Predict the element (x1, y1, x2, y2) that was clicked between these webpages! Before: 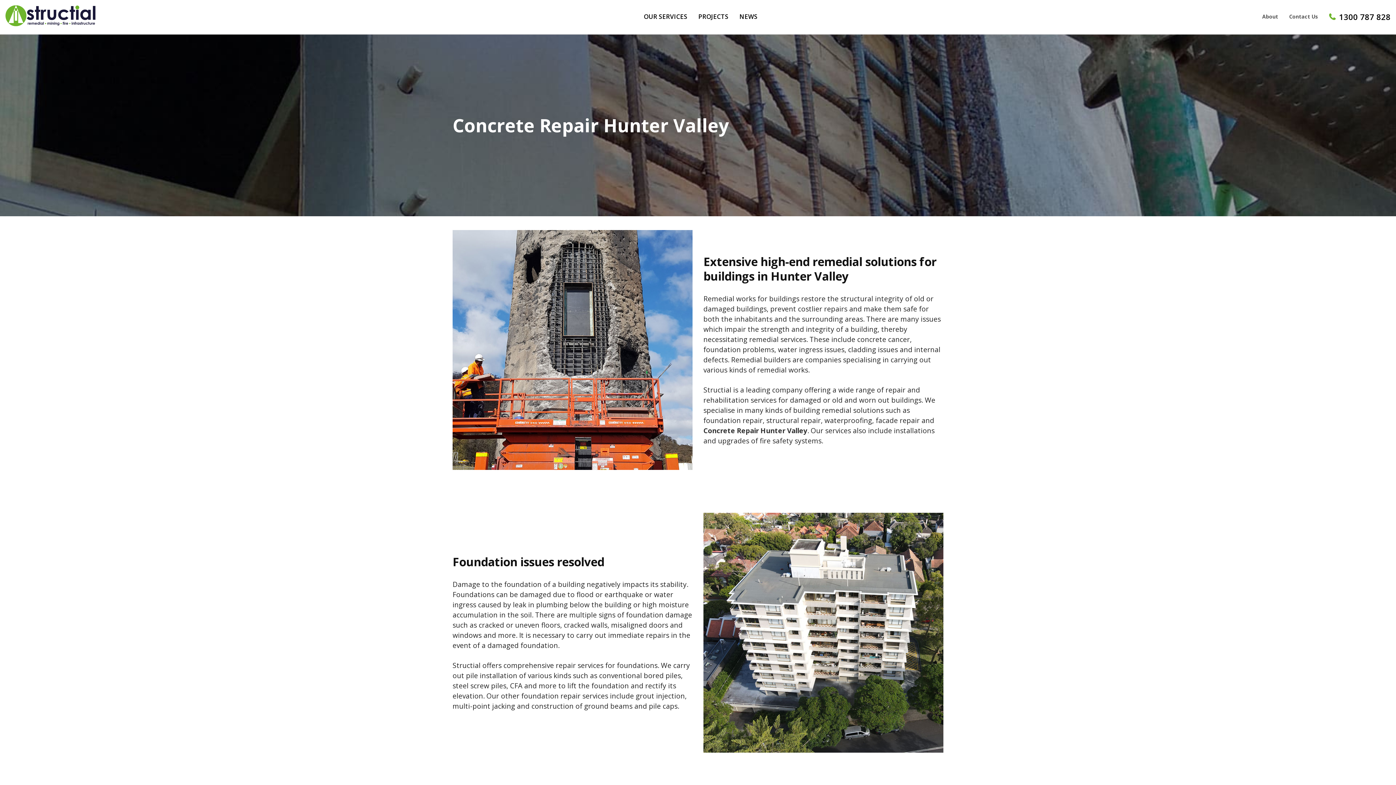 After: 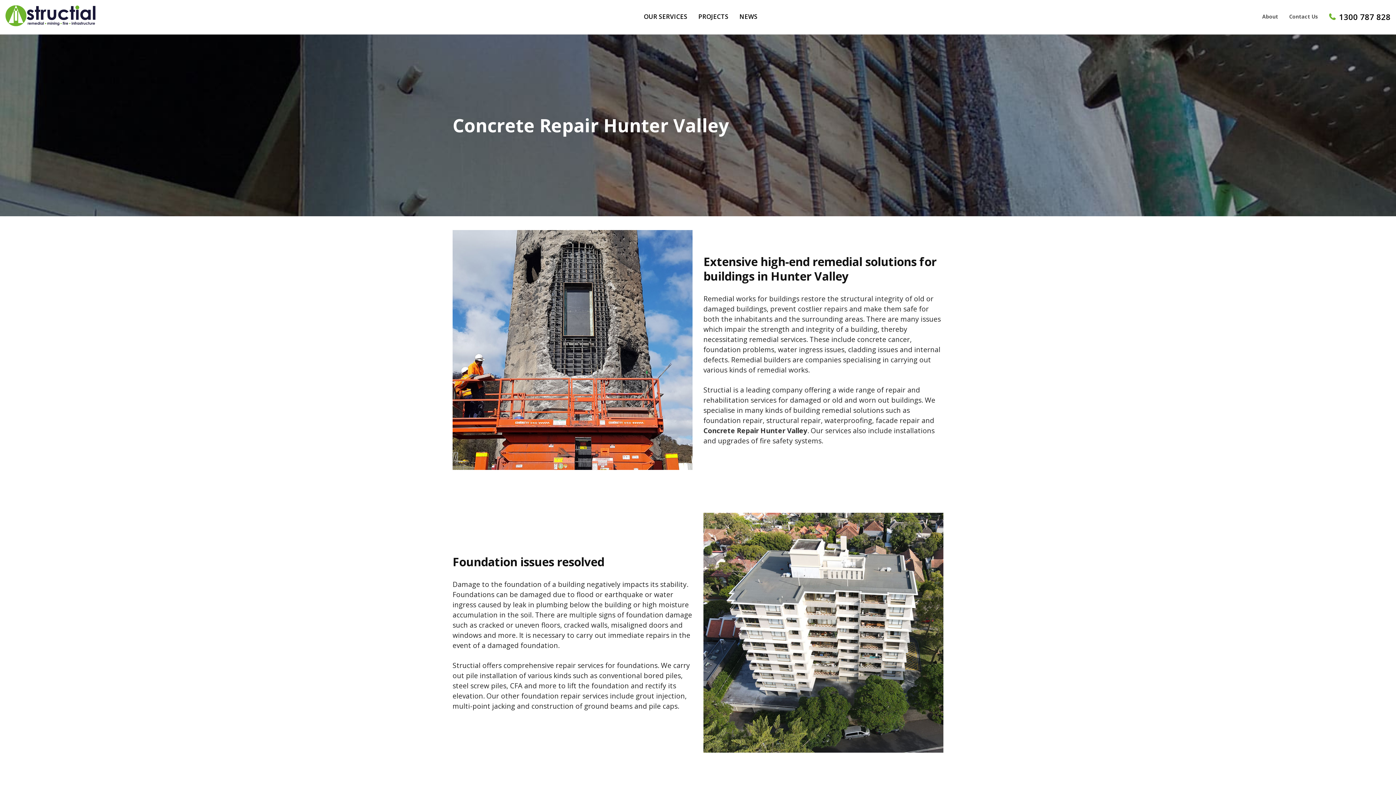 Action: bbox: (1324, 3, 1396, 30) label: 1300 787 828